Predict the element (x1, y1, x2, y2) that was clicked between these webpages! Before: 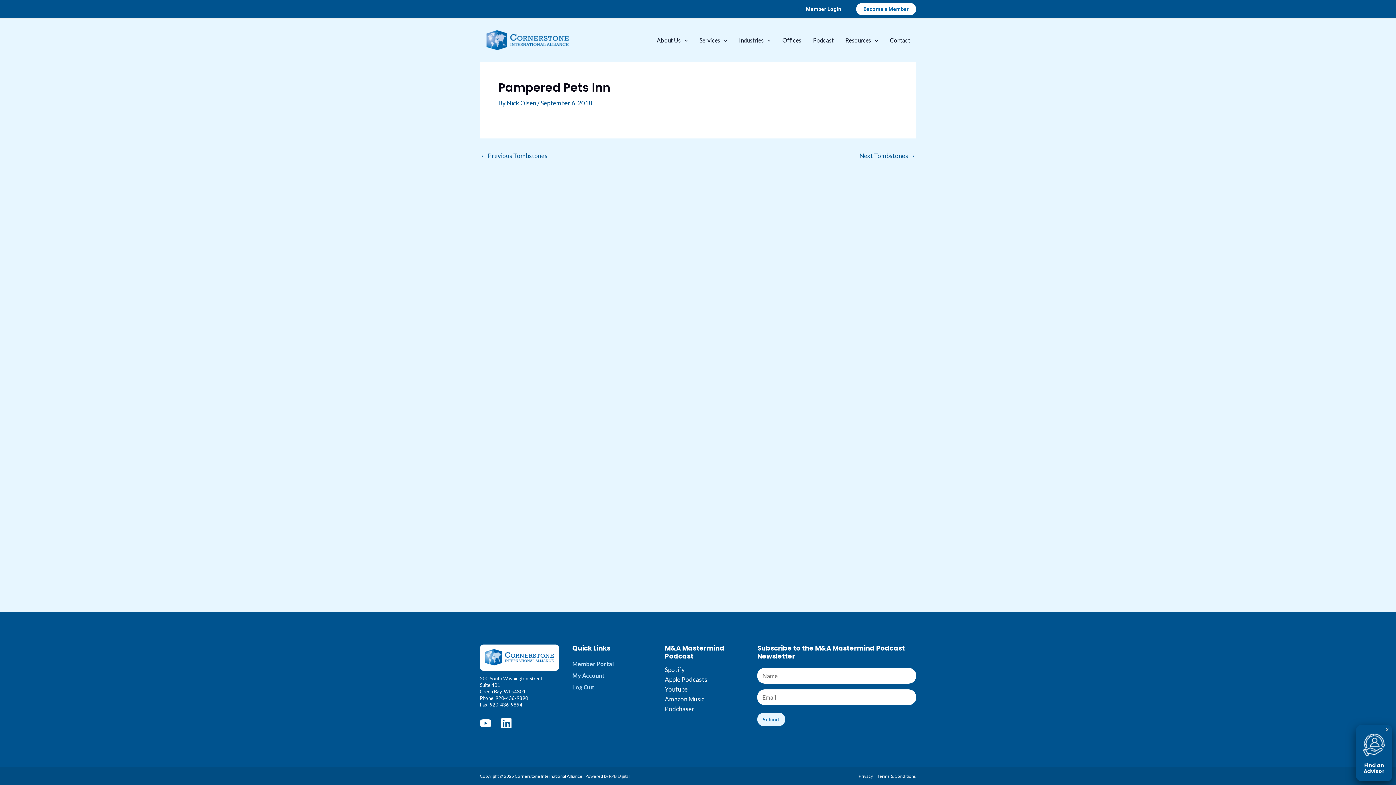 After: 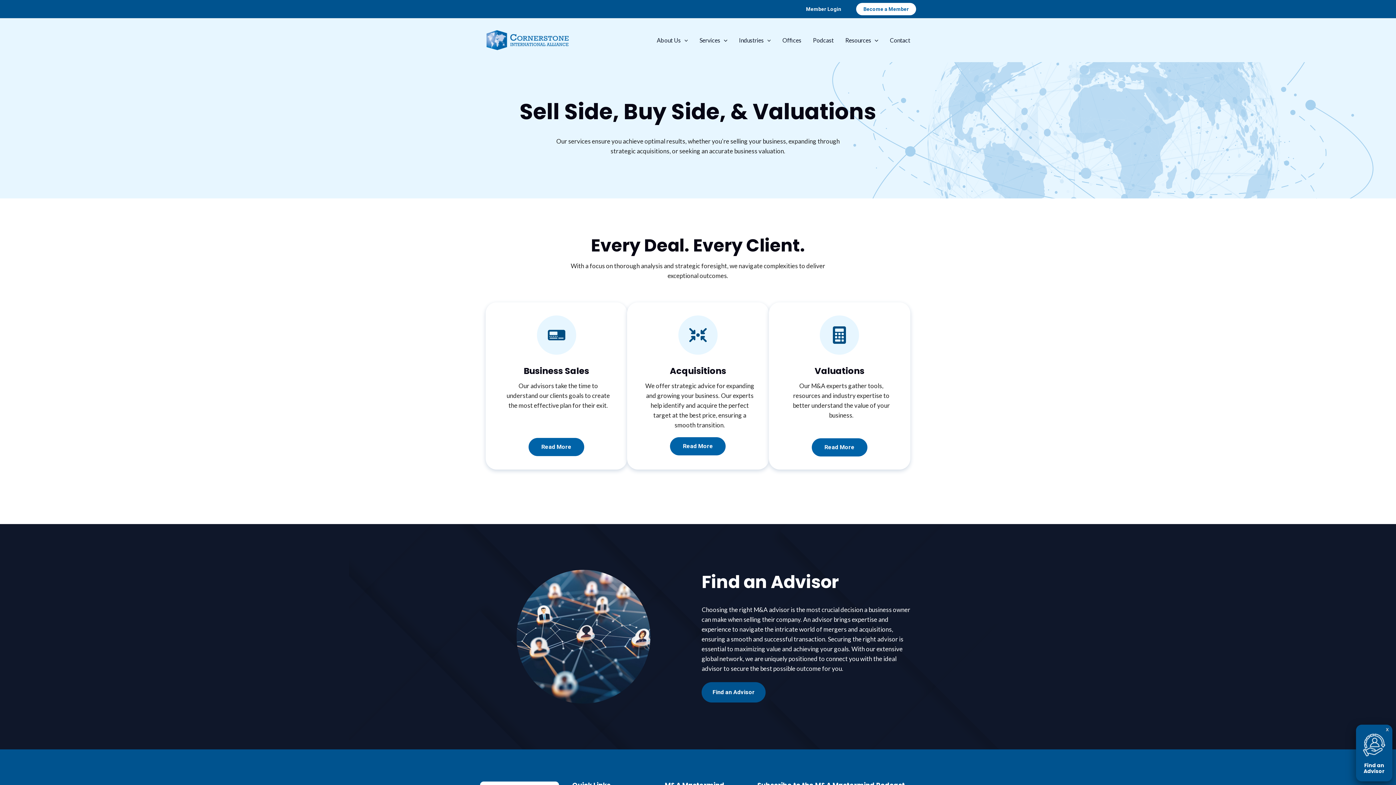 Action: label: Services bbox: (693, 18, 733, 62)